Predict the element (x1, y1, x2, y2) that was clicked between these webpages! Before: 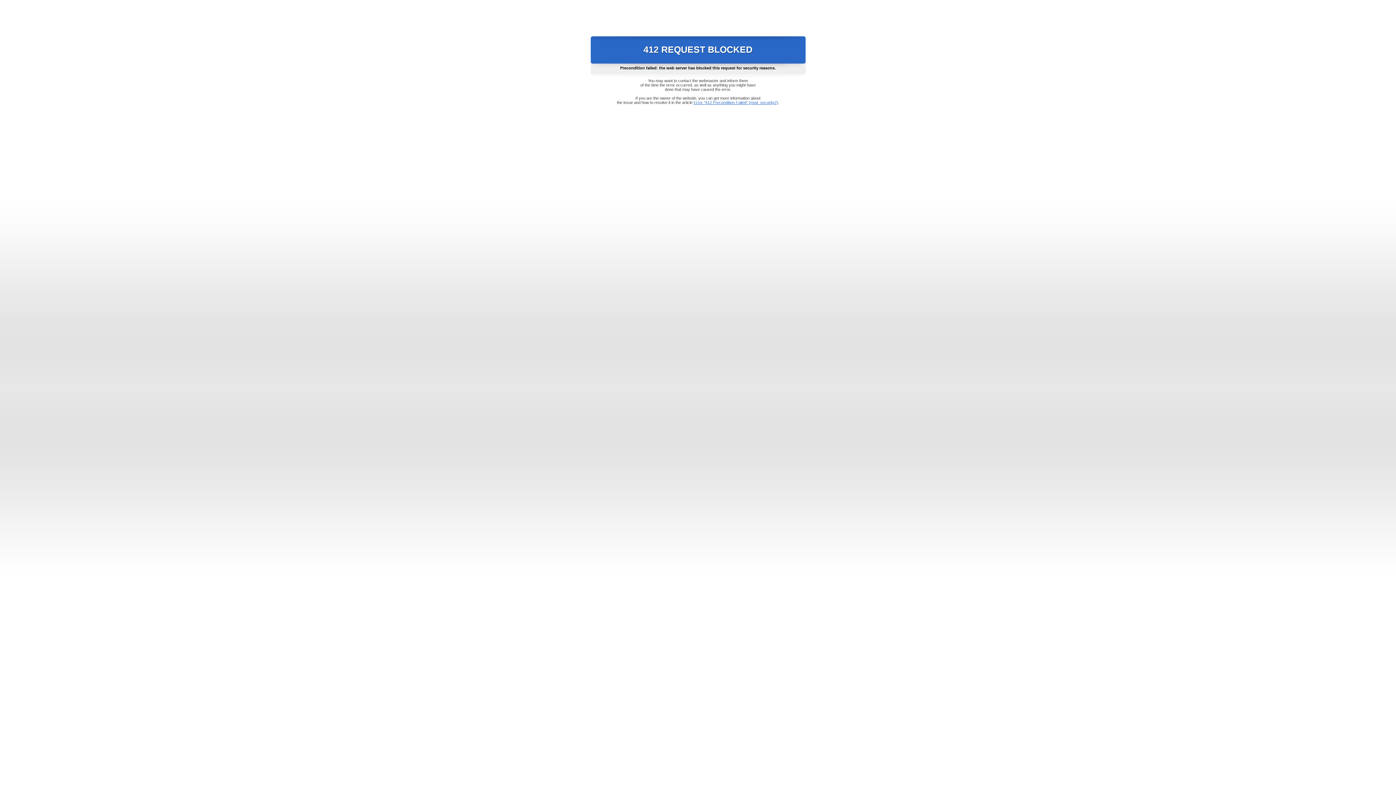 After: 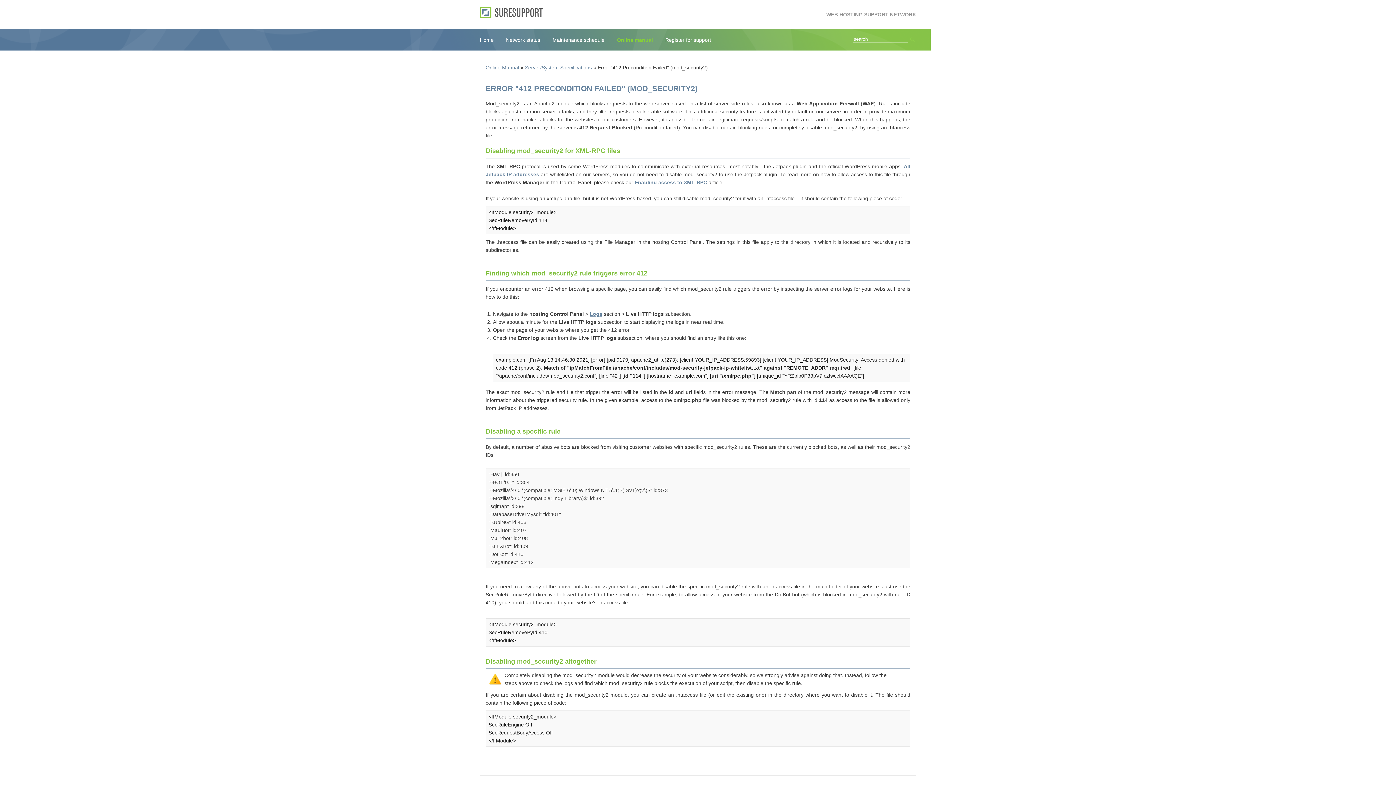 Action: label: Error "412 Precondition Failed" (mod_security2) bbox: (693, 100, 778, 104)